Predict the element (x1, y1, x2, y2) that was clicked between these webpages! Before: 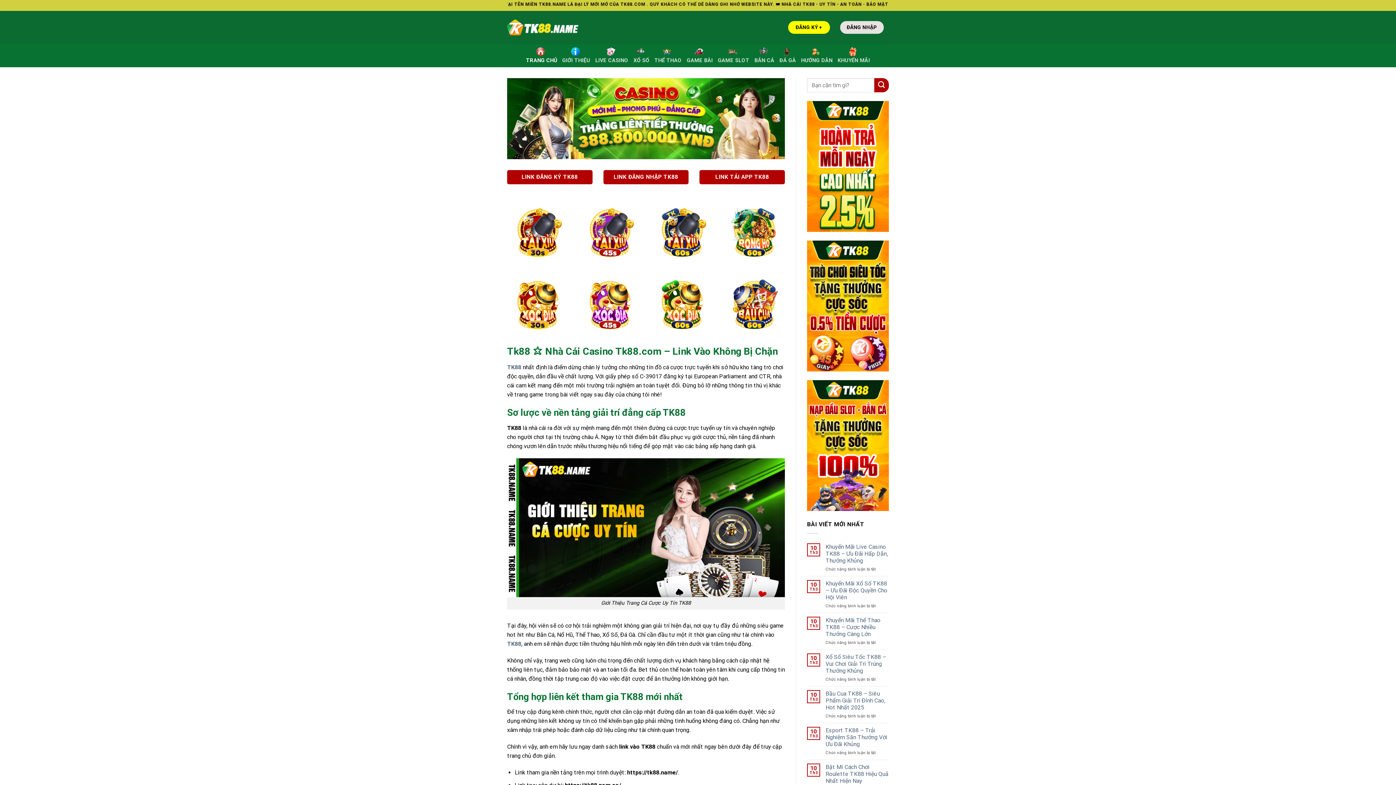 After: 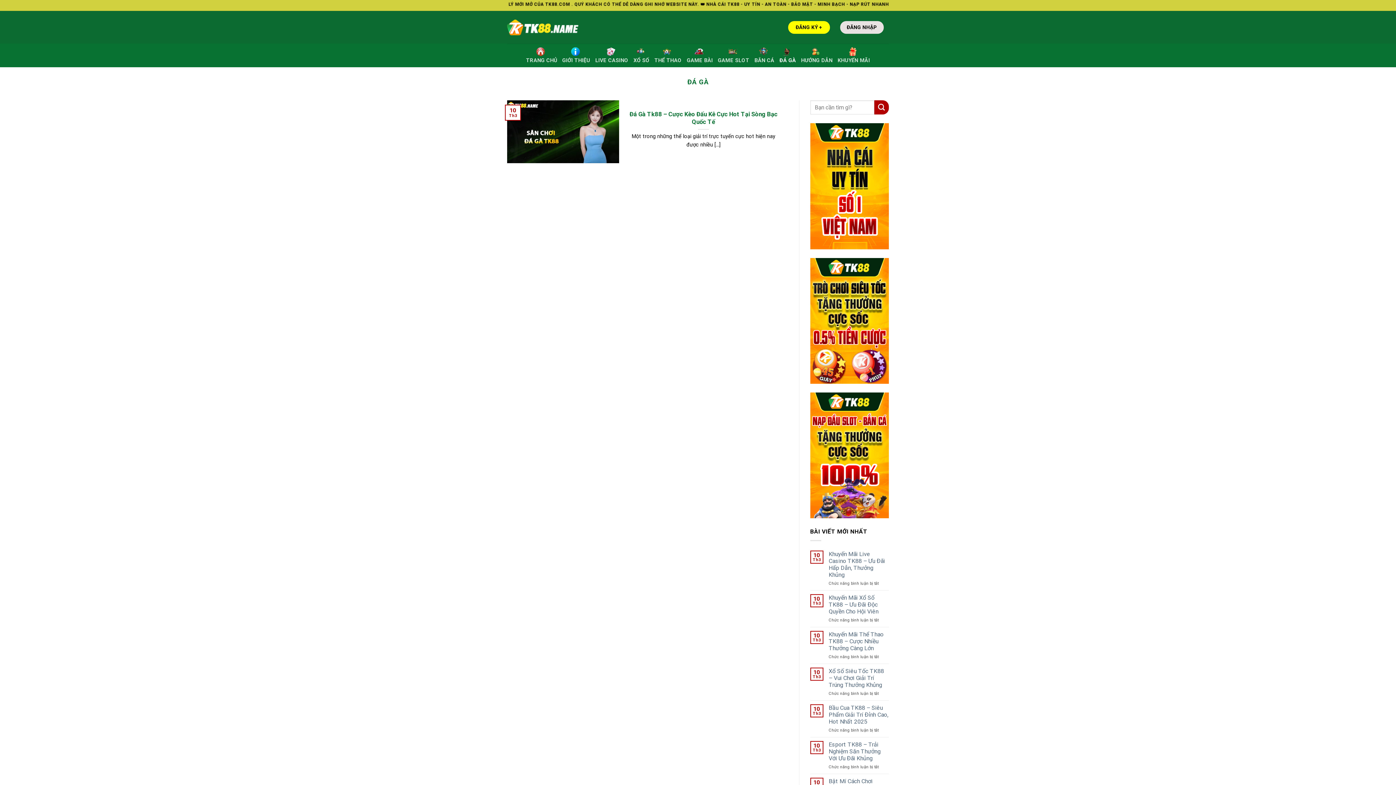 Action: label: ĐÁ GÀ bbox: (779, 43, 796, 67)